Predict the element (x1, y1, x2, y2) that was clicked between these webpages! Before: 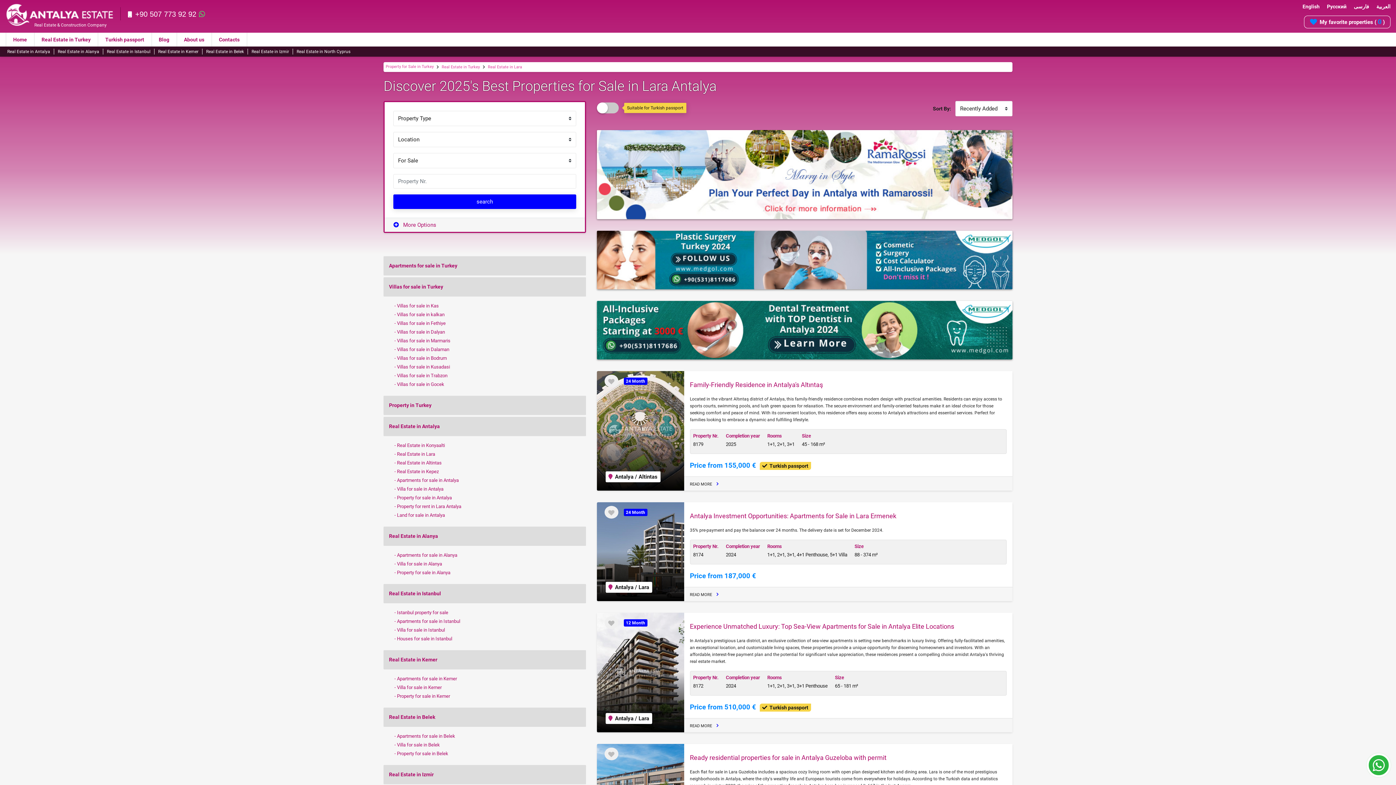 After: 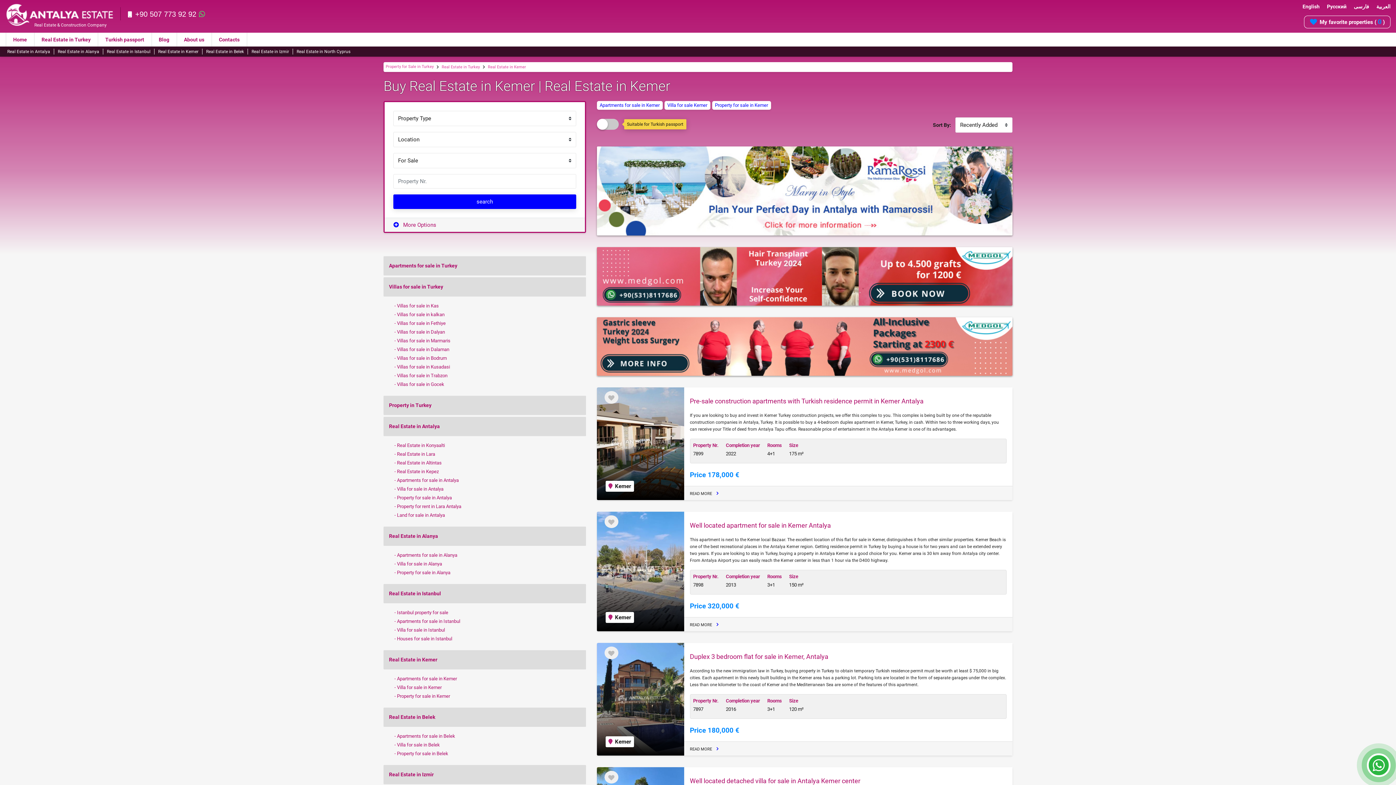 Action: bbox: (383, 650, 586, 669) label: Real Estate in Kemer